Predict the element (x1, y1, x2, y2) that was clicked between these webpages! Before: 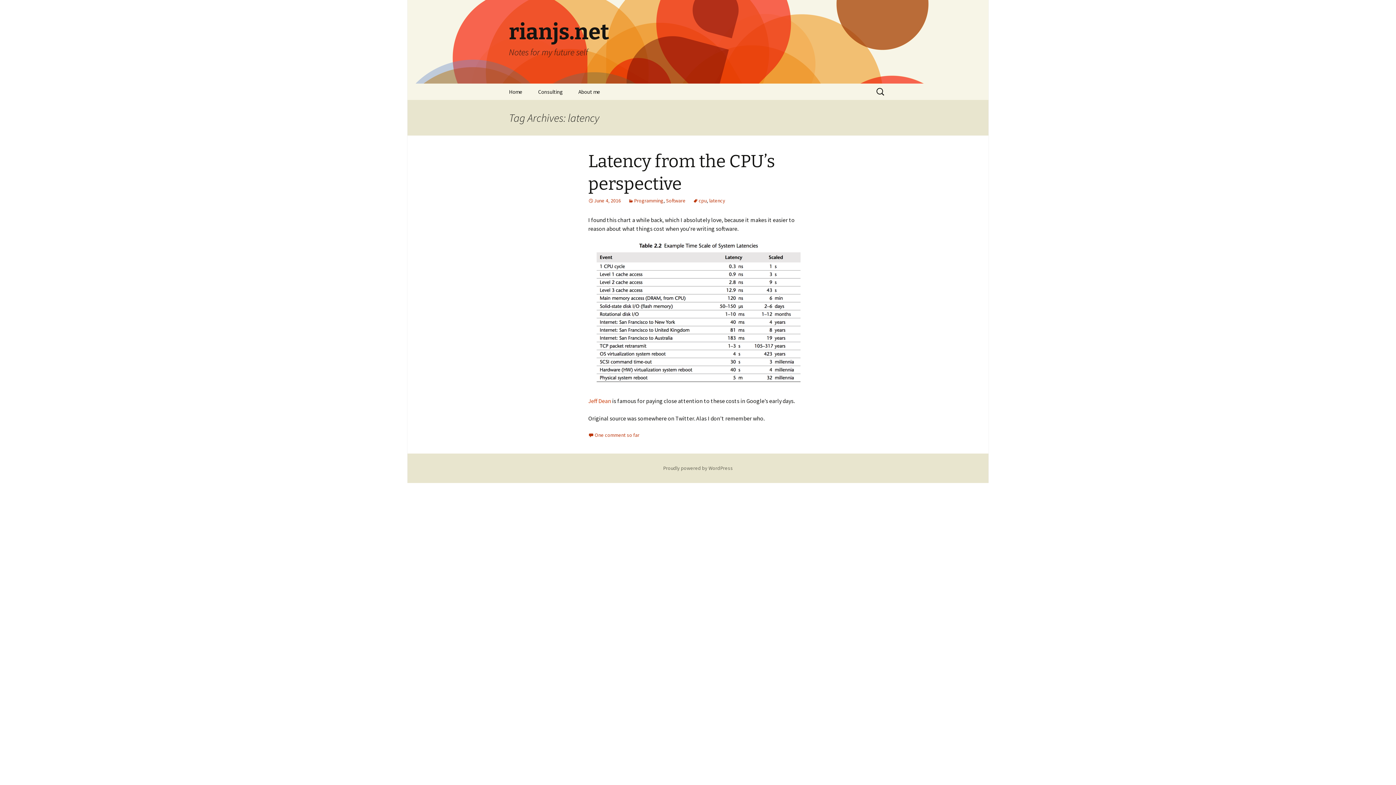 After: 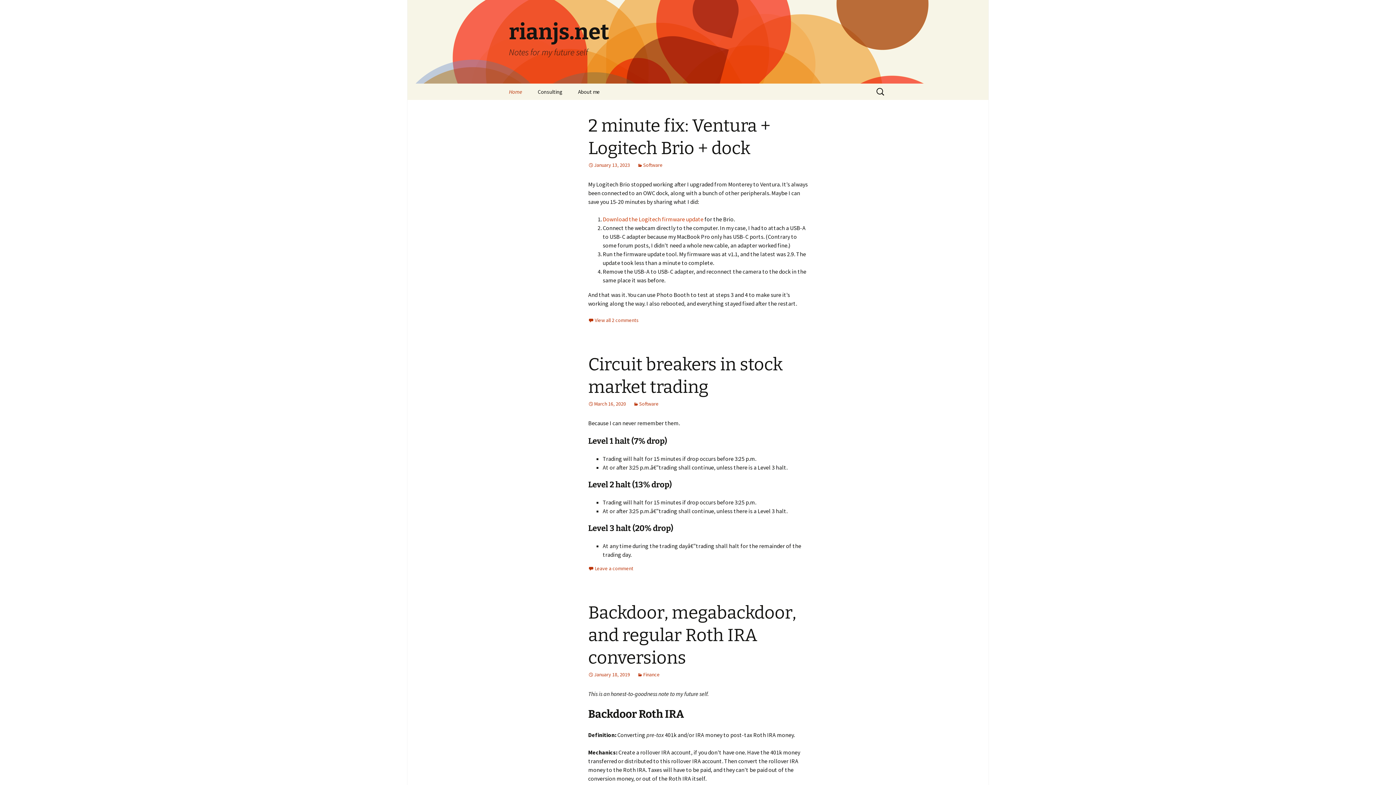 Action: bbox: (501, 83, 529, 100) label: Home